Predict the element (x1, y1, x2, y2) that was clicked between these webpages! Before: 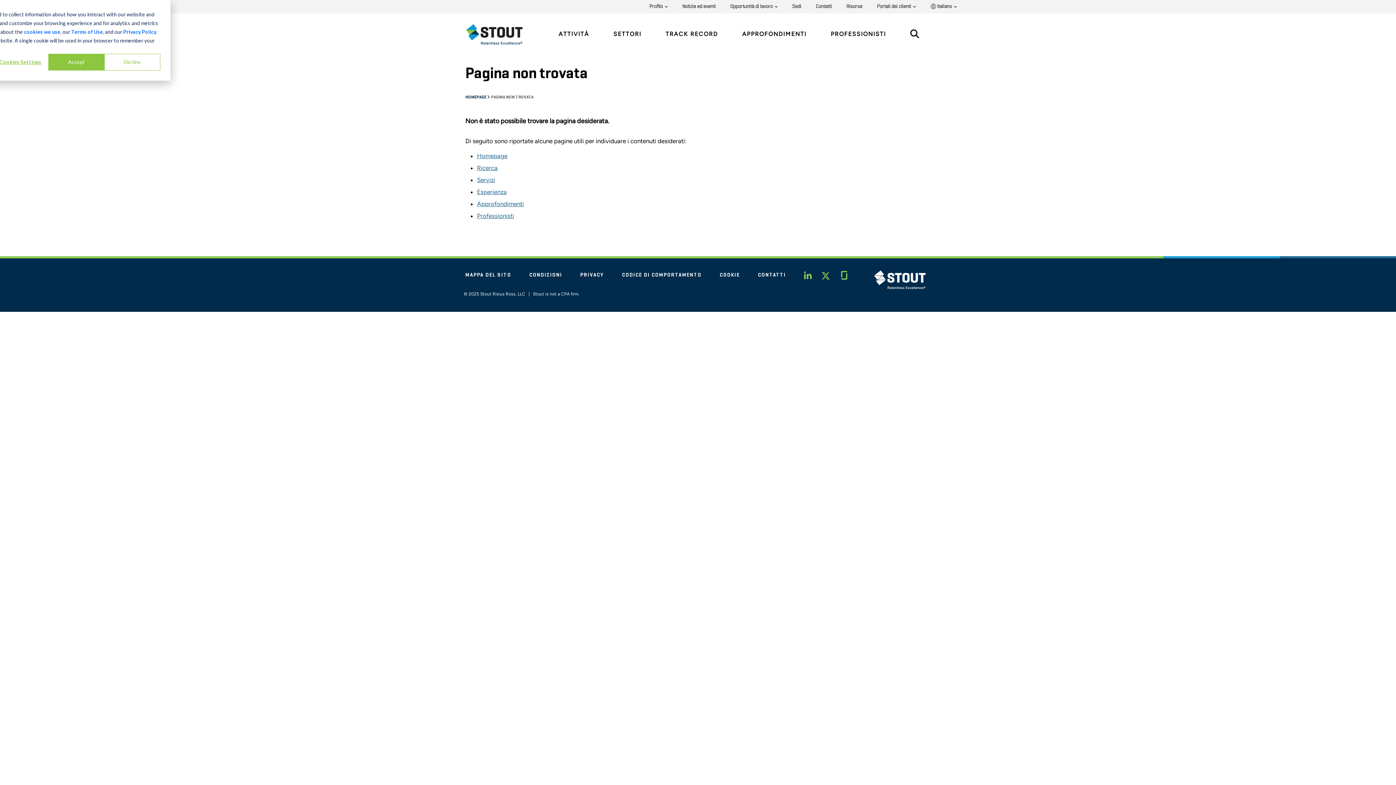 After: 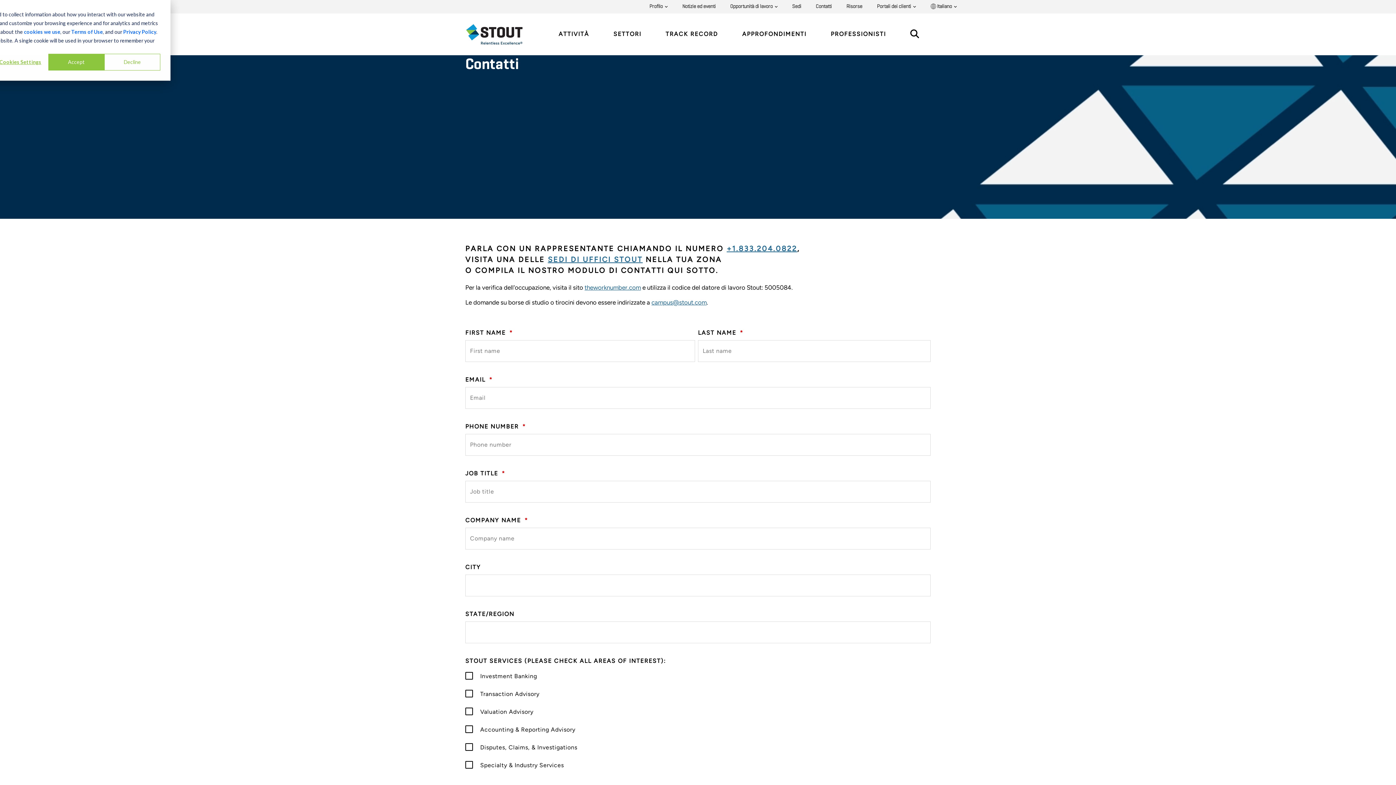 Action: label: CONTATTI bbox: (758, 272, 786, 277)